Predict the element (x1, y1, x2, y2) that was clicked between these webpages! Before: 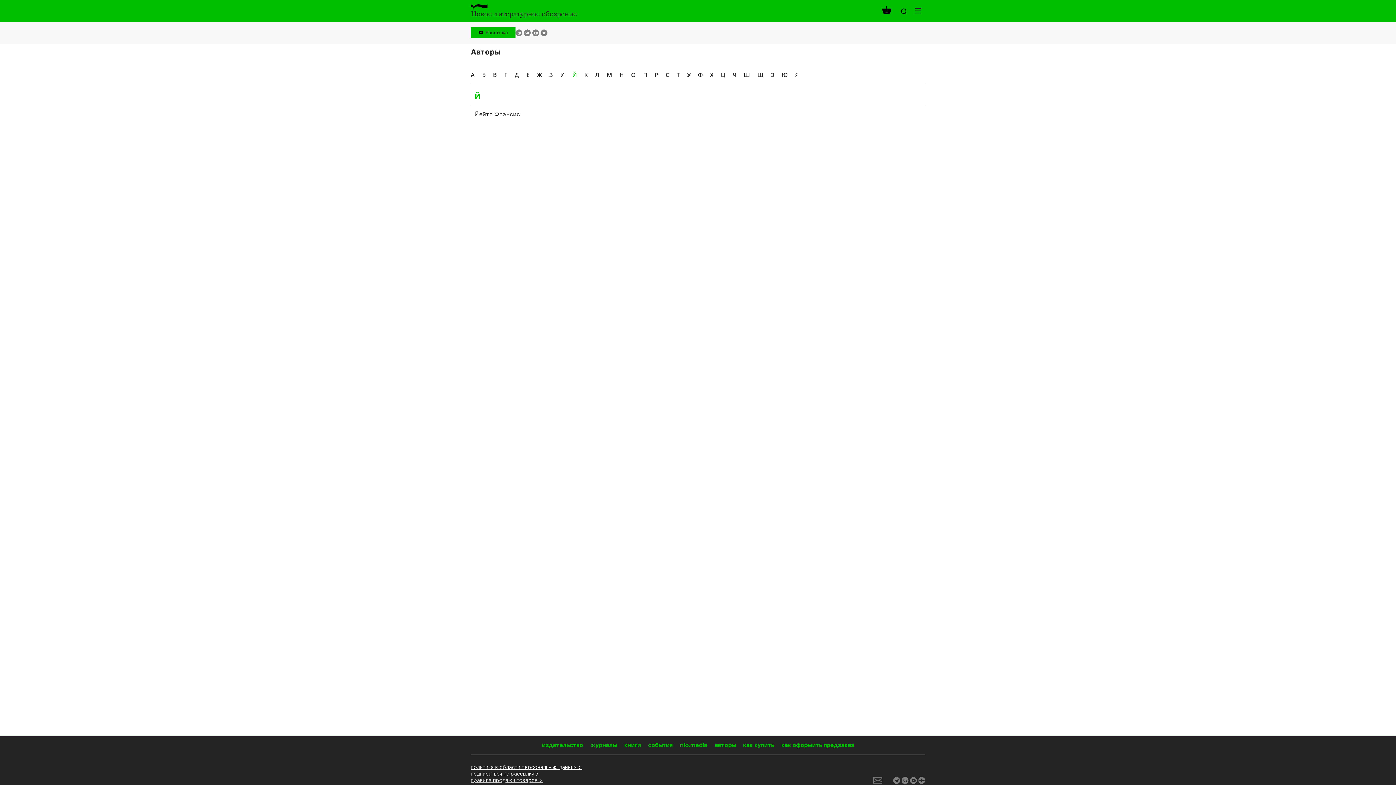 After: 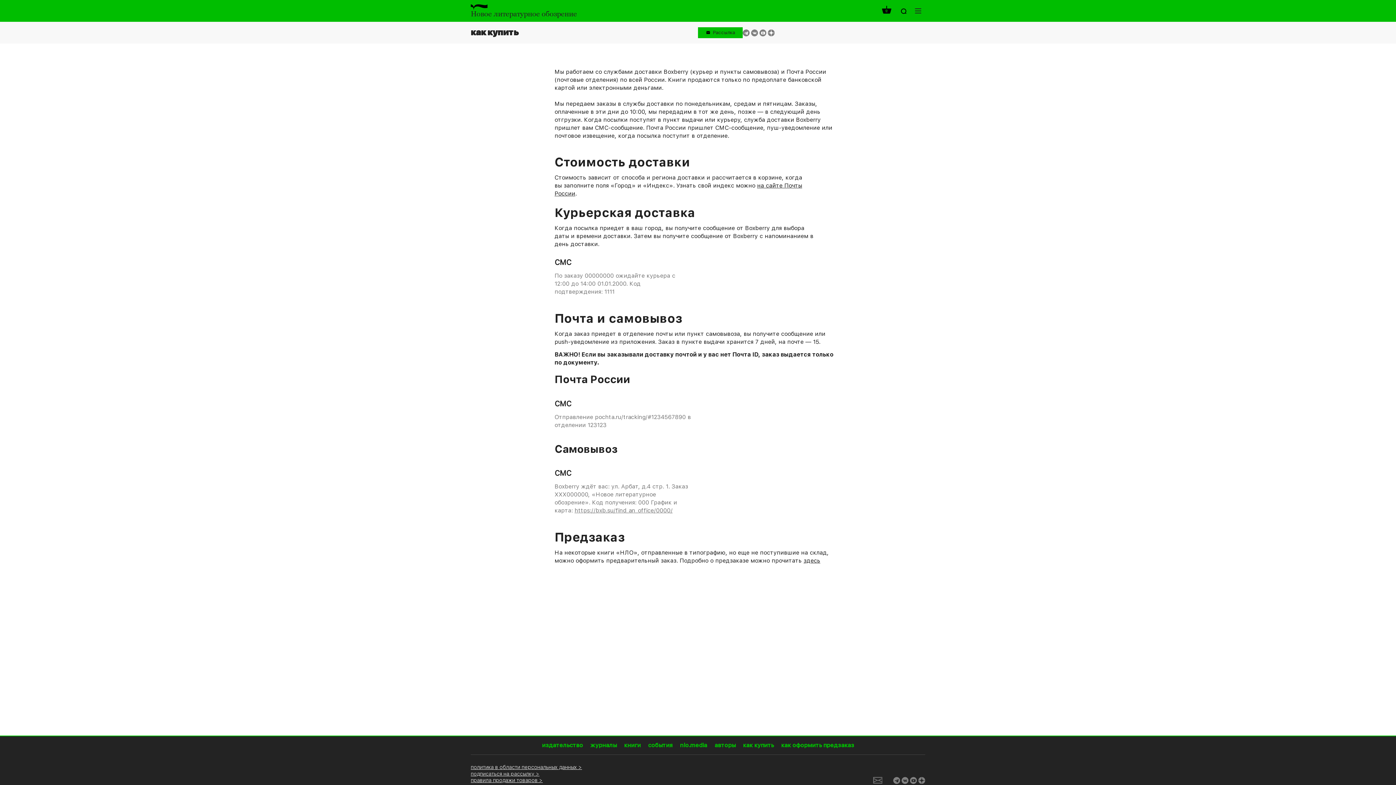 Action: label: как купить bbox: (743, 736, 774, 754)